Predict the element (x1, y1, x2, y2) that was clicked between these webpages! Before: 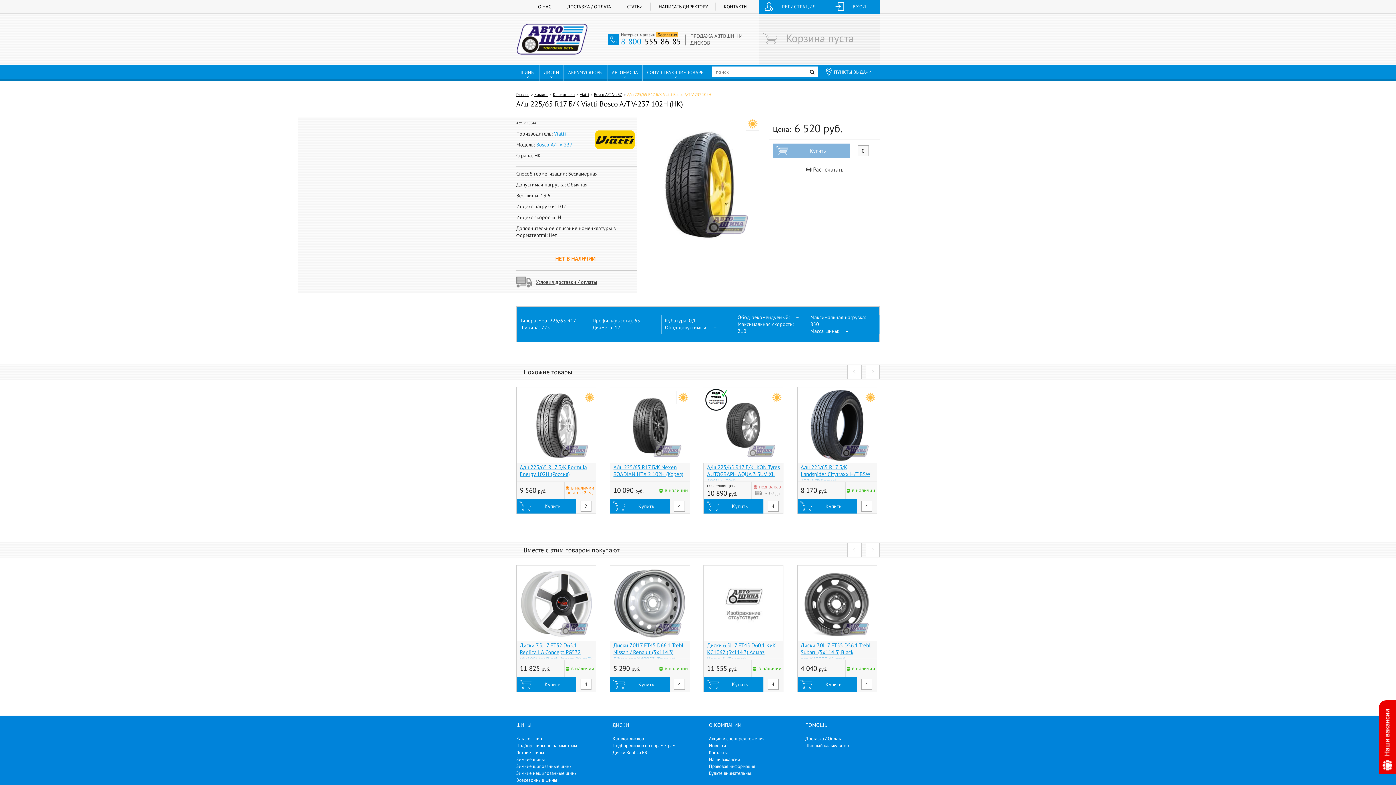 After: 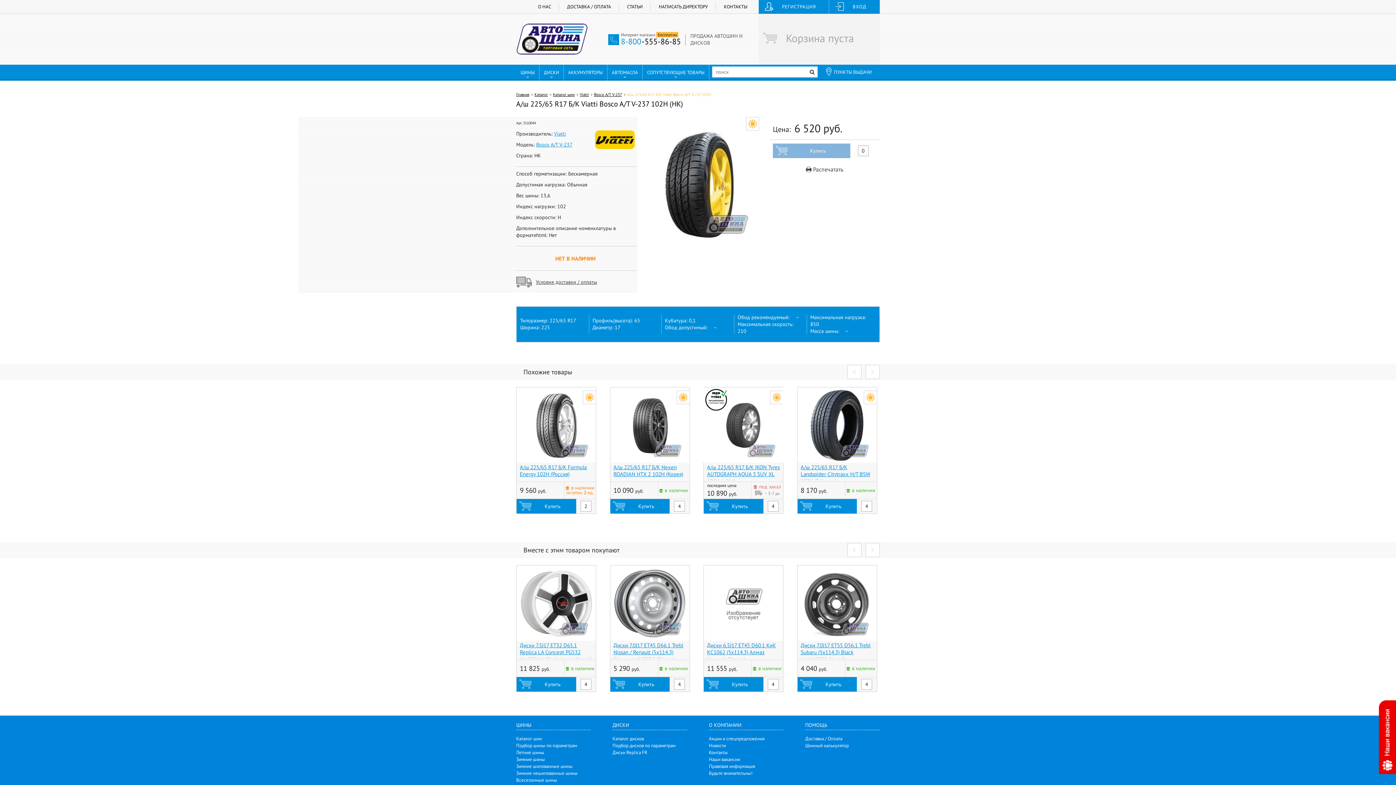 Action: bbox: (806, 165, 843, 173) label:  Распечатать